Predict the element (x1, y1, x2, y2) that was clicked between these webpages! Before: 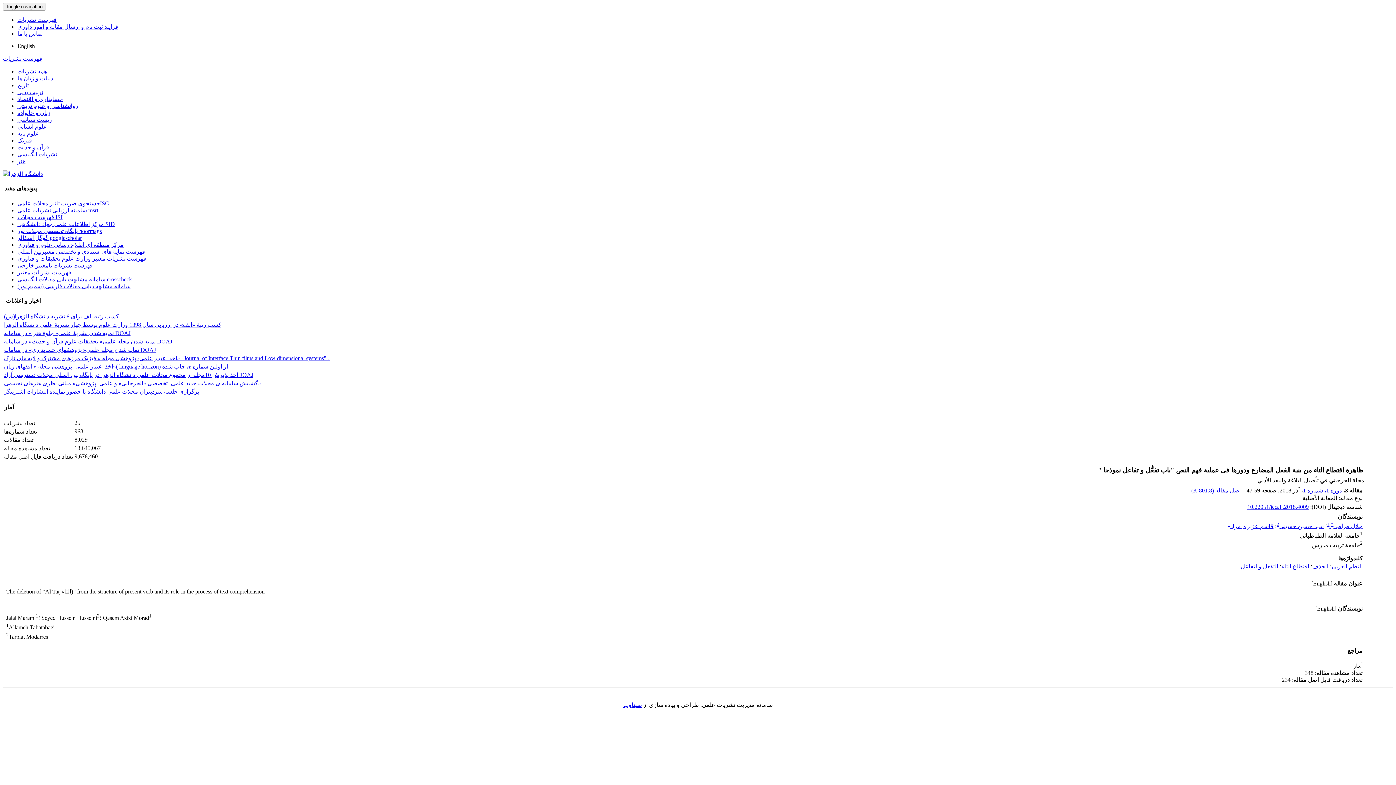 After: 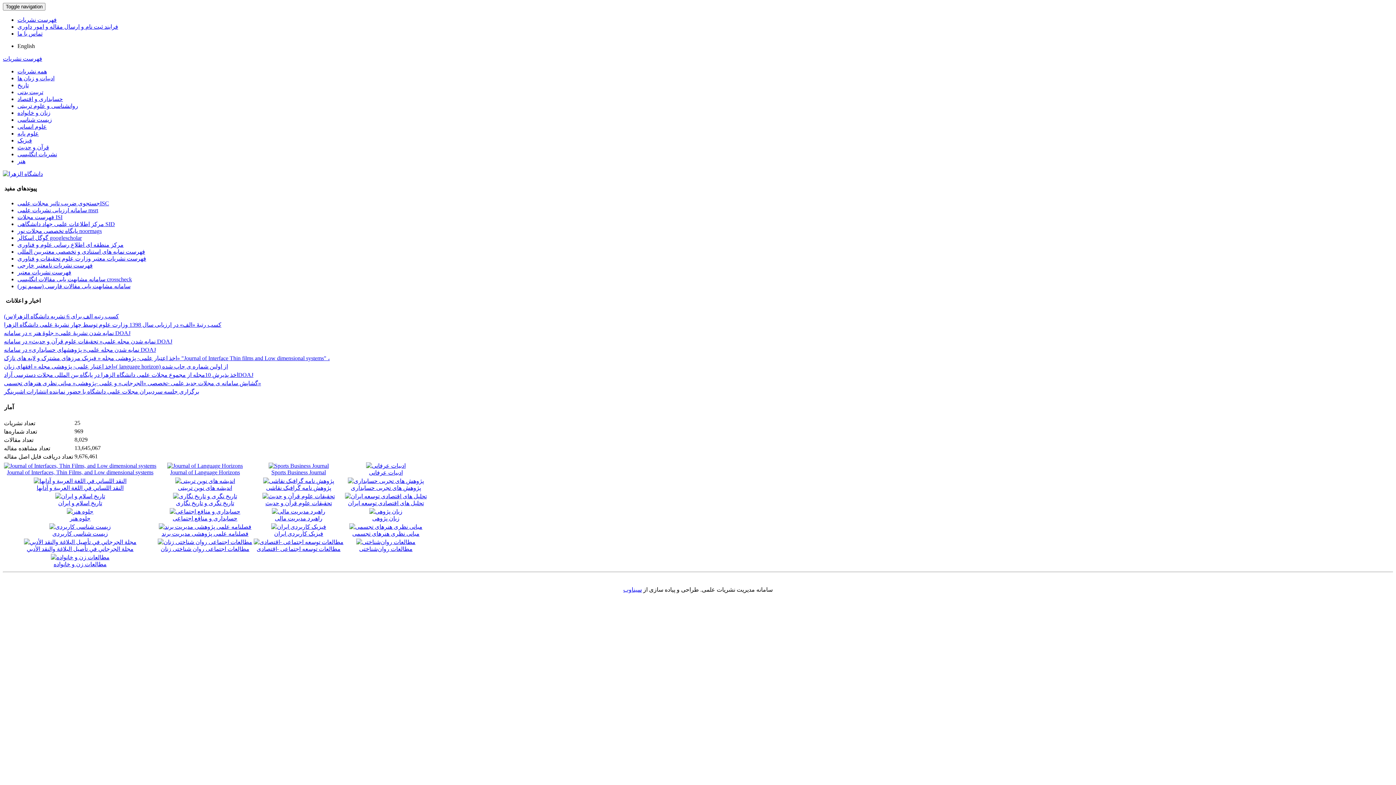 Action: bbox: (17, 16, 56, 22) label: فهرست نشریات